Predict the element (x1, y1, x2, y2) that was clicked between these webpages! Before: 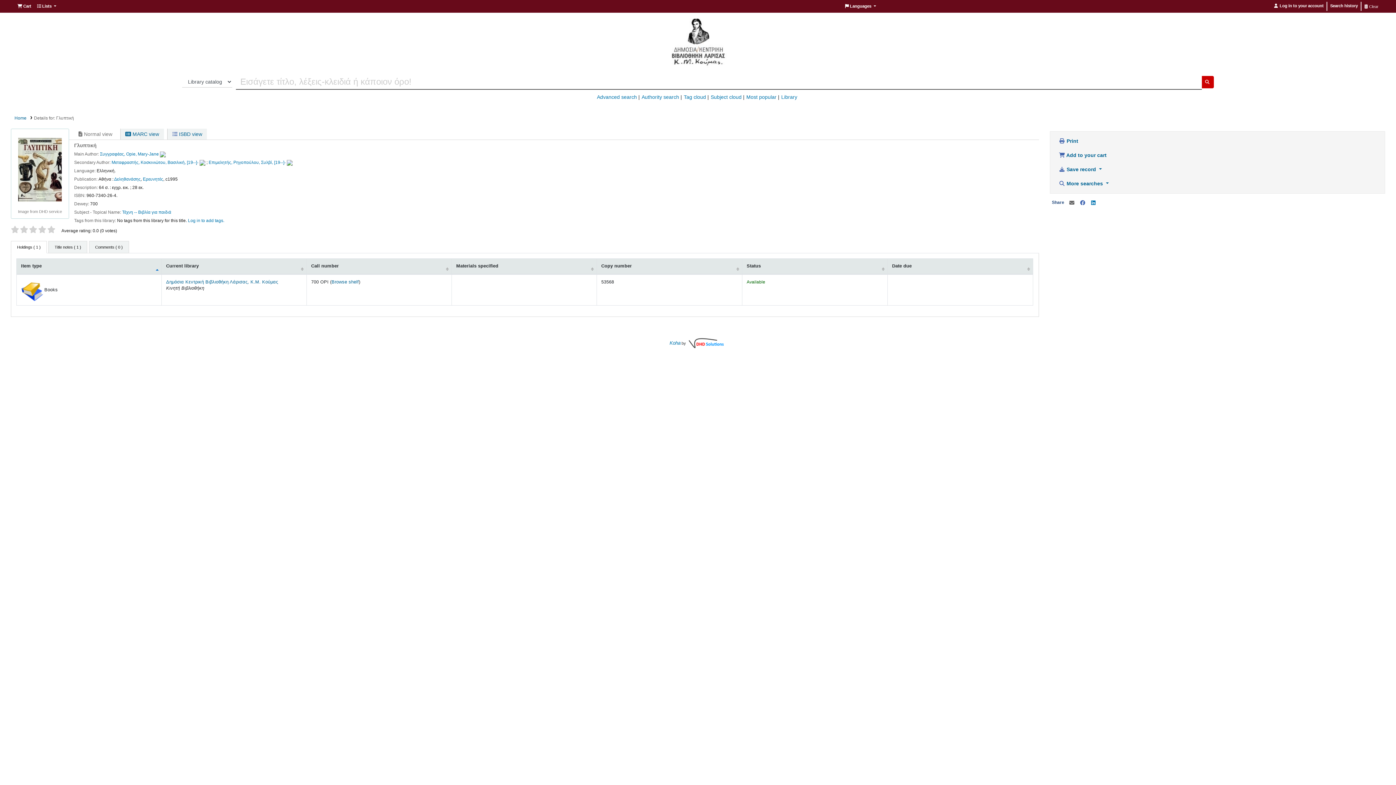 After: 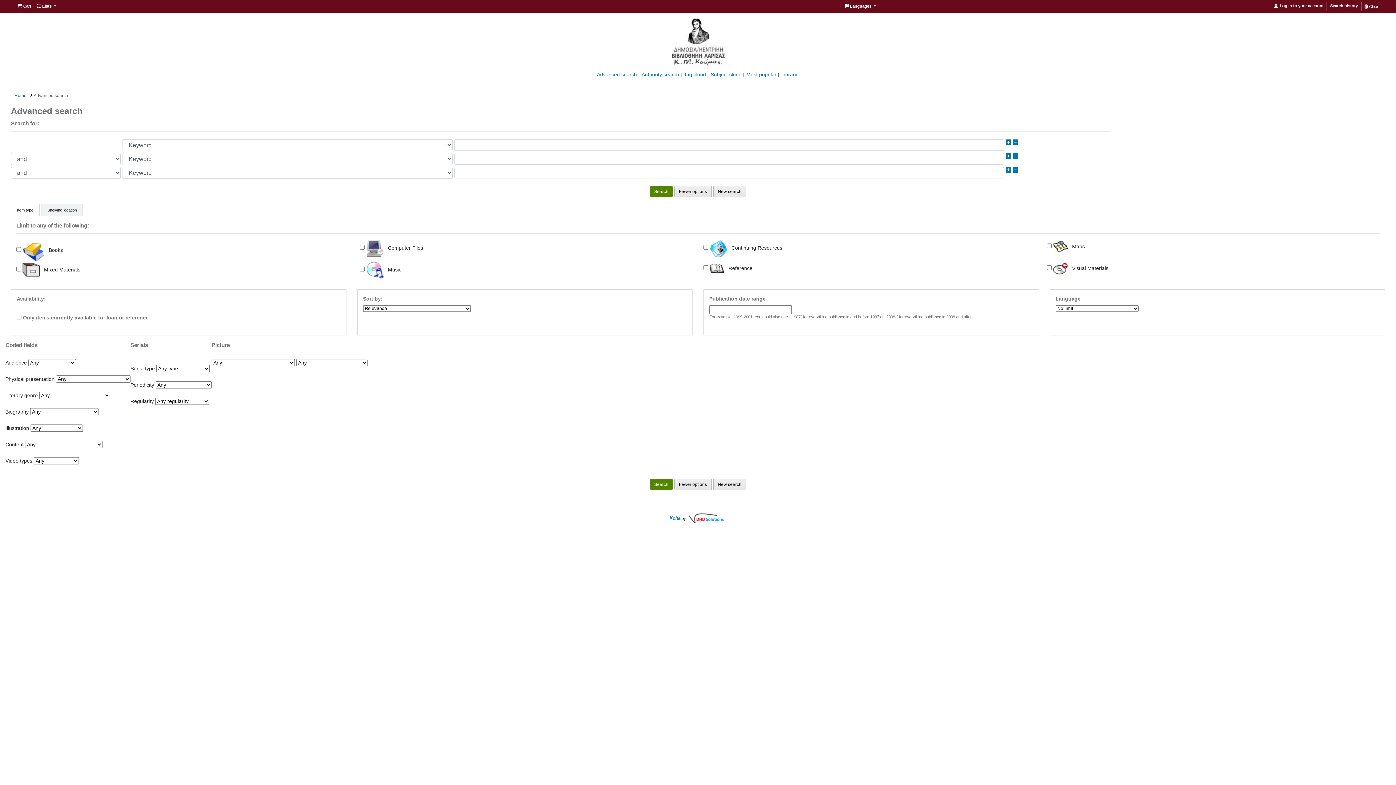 Action: bbox: (1201, 75, 1214, 88) label: Search